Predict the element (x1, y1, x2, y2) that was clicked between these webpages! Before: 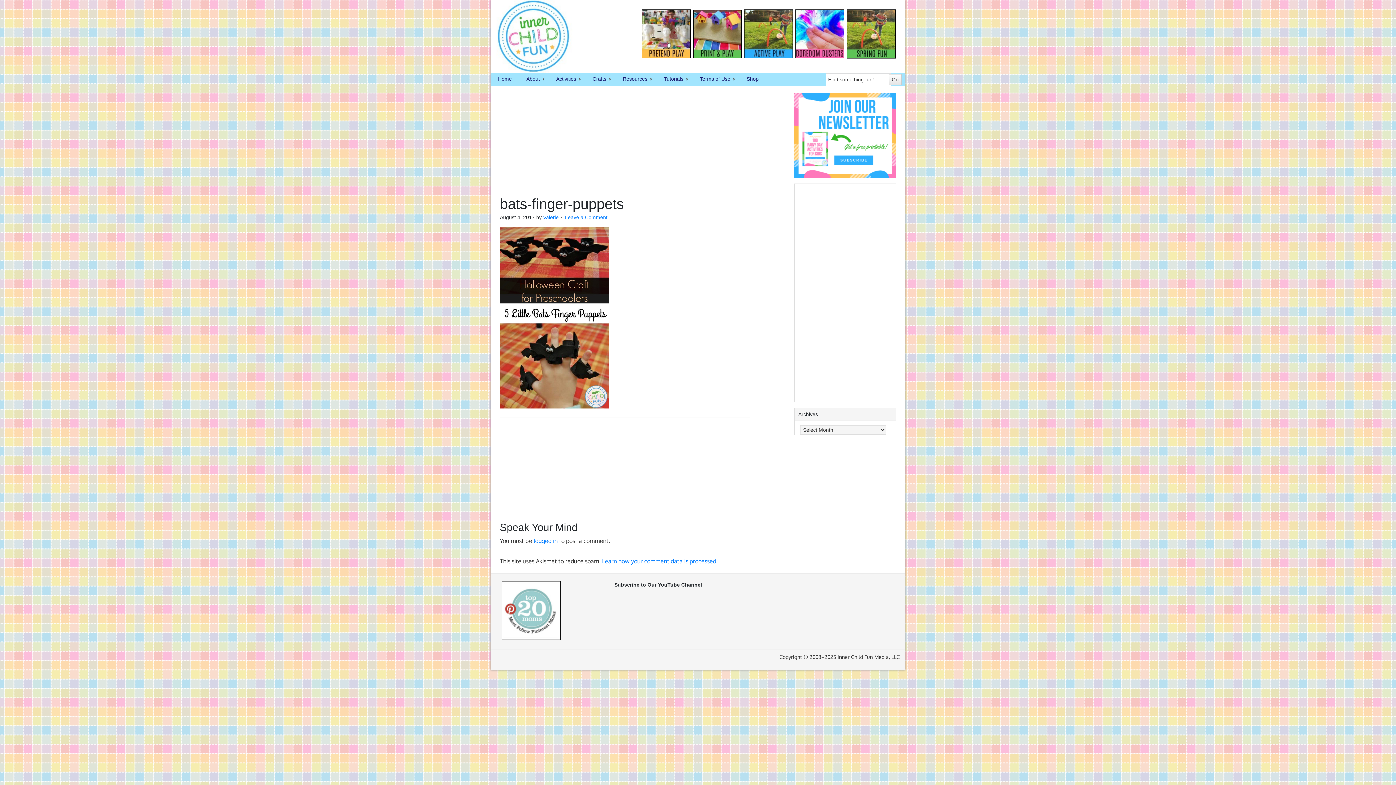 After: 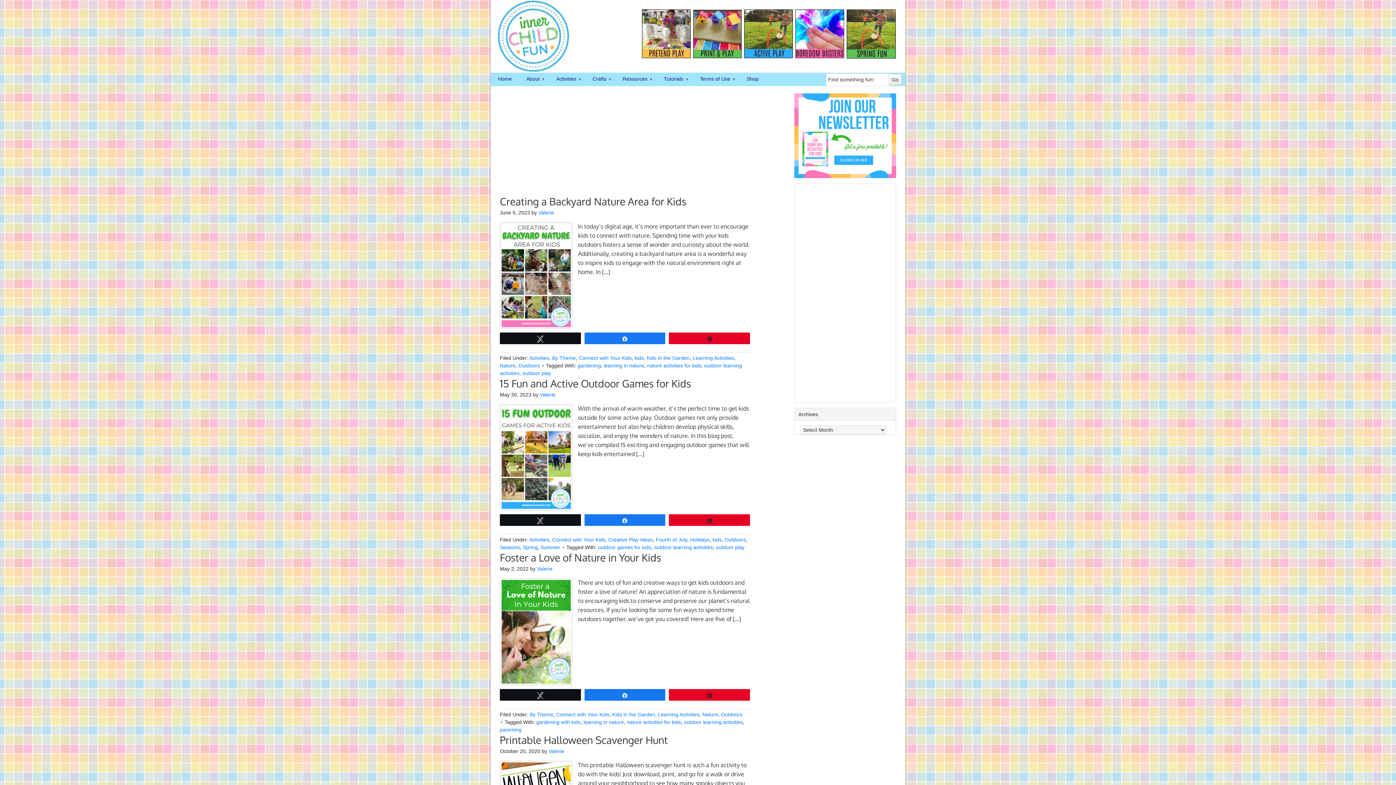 Action: bbox: (744, 30, 793, 36)